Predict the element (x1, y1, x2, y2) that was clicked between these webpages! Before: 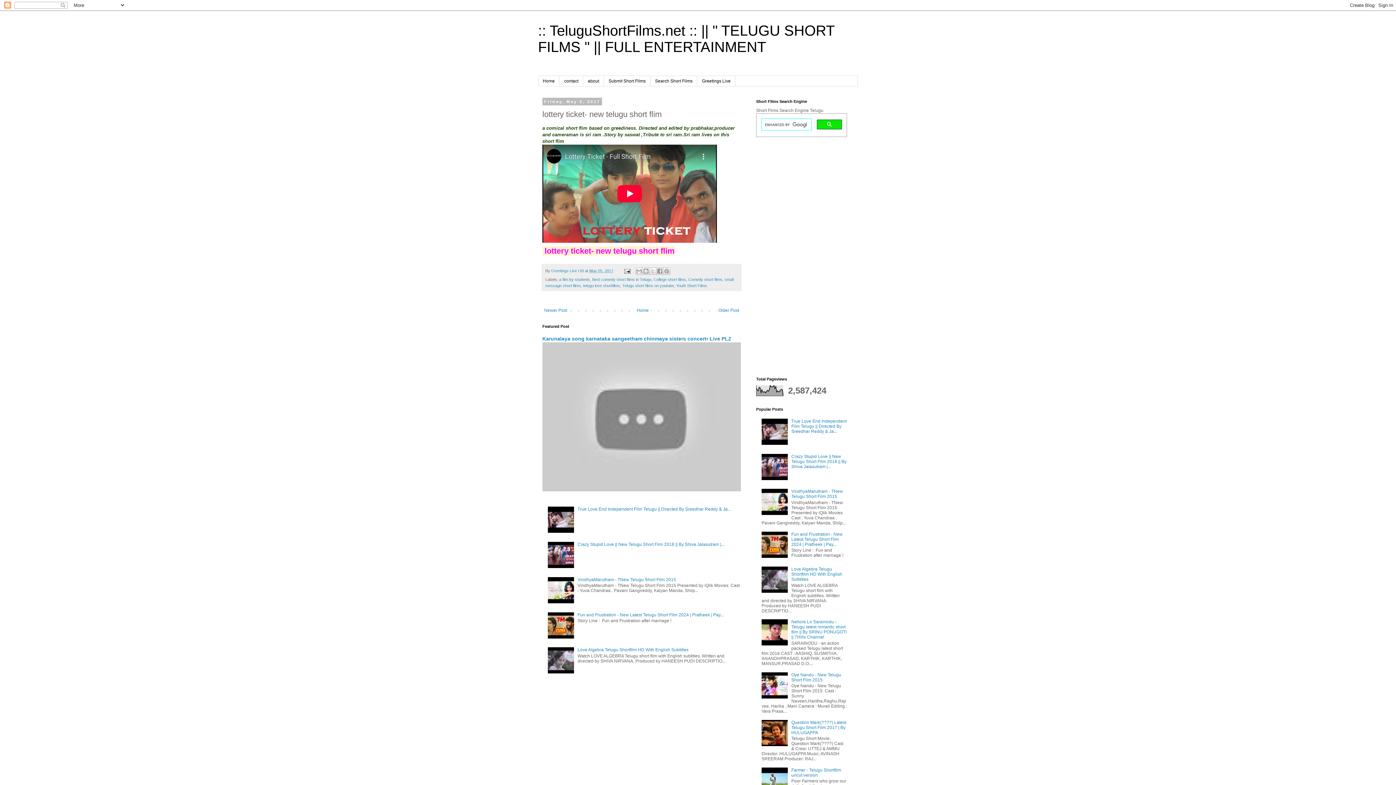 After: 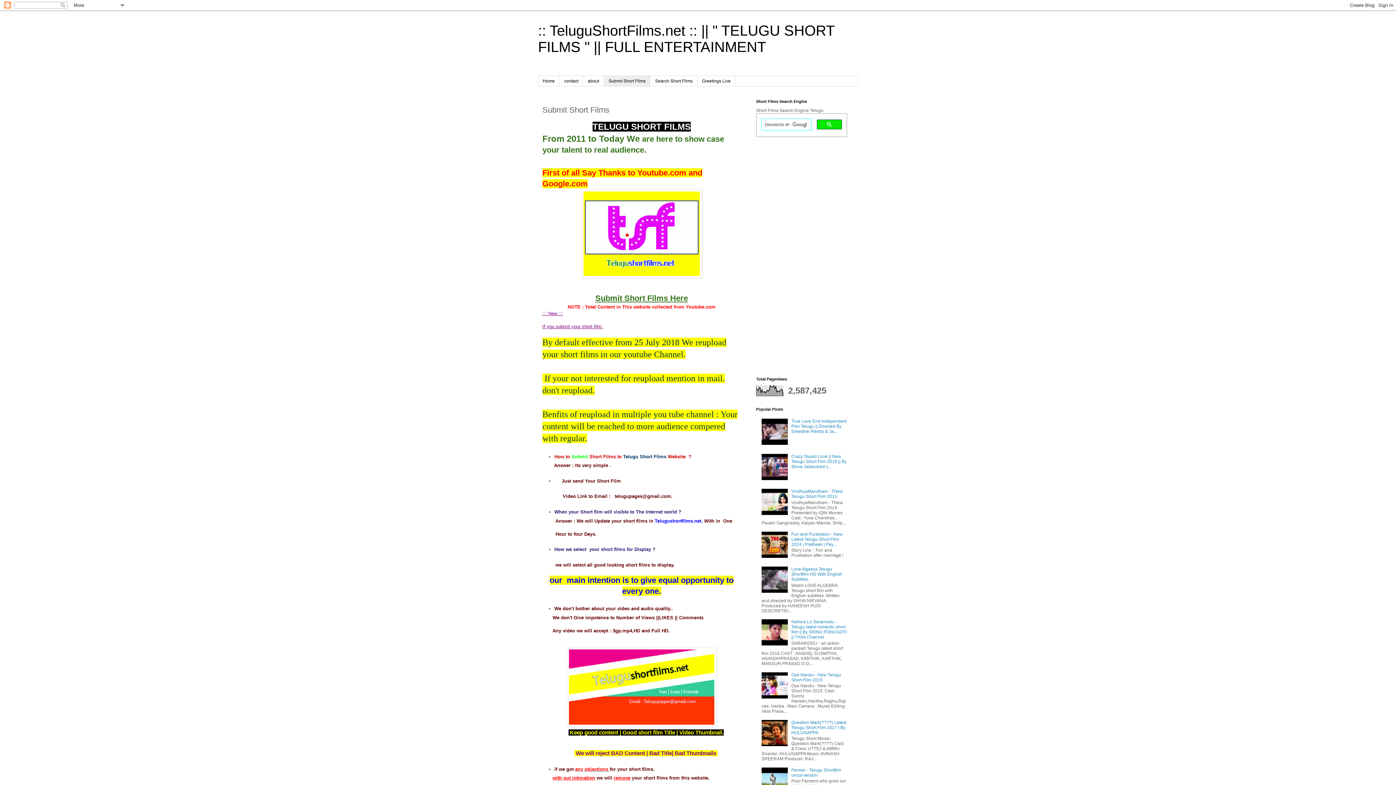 Action: bbox: (604, 76, 650, 86) label: Submit Short Films